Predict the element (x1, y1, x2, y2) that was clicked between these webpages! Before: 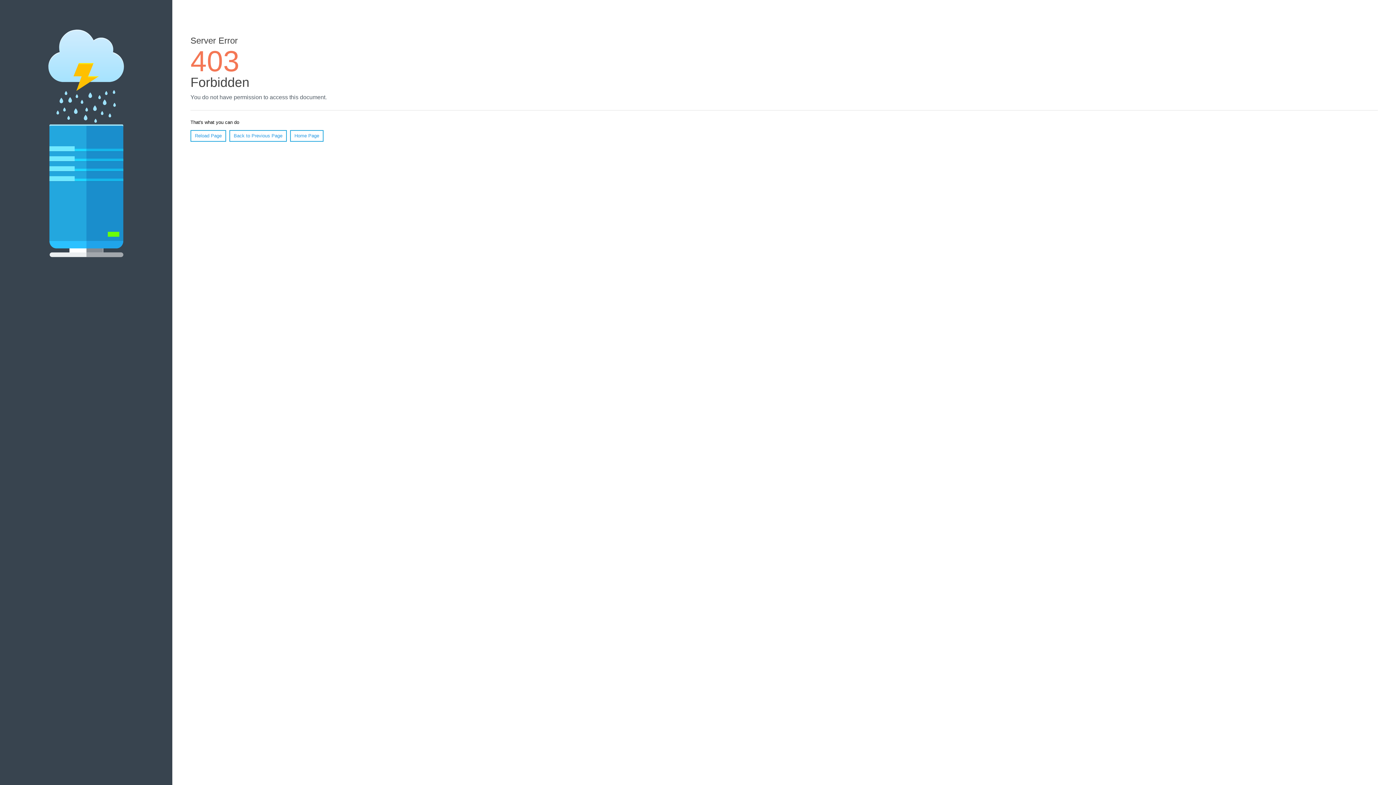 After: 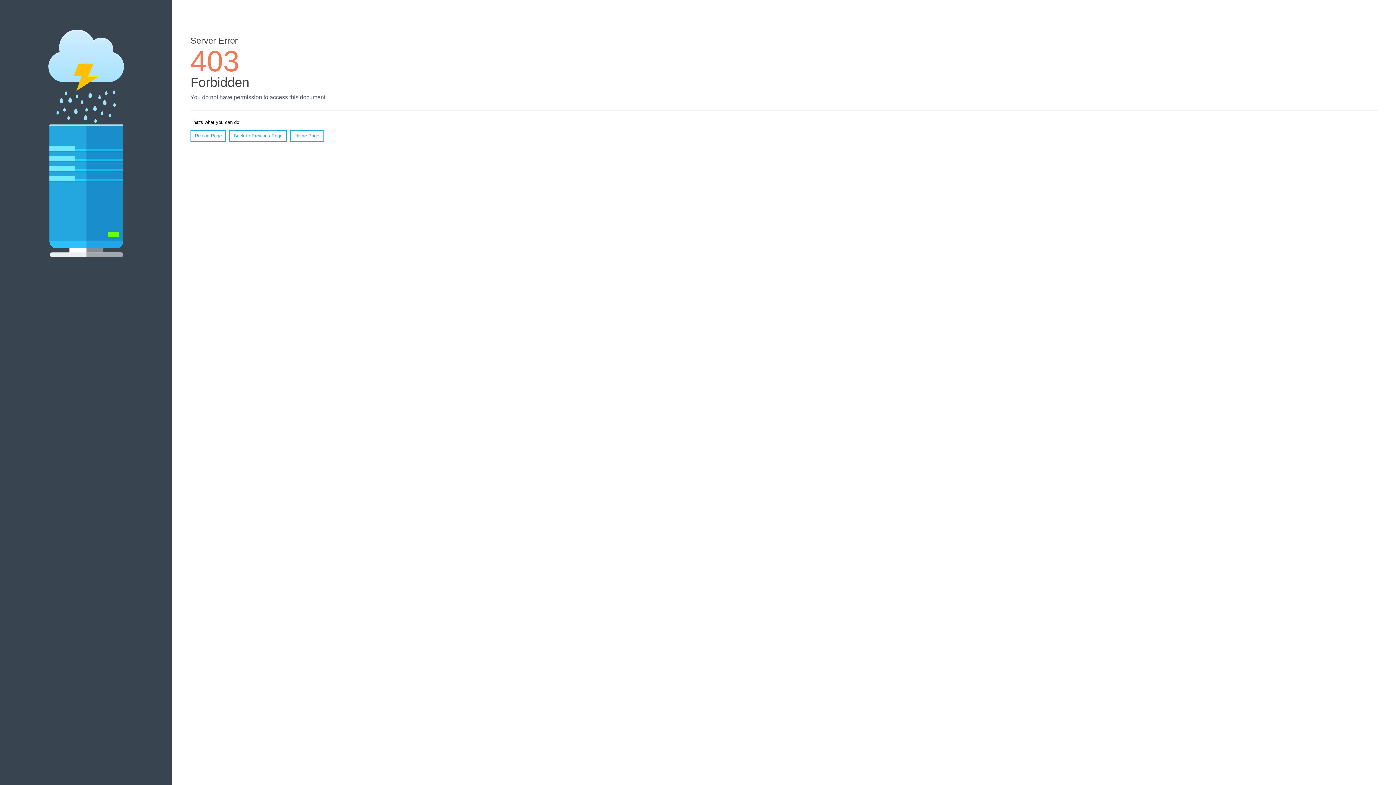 Action: label: Reload Page bbox: (190, 130, 226, 141)